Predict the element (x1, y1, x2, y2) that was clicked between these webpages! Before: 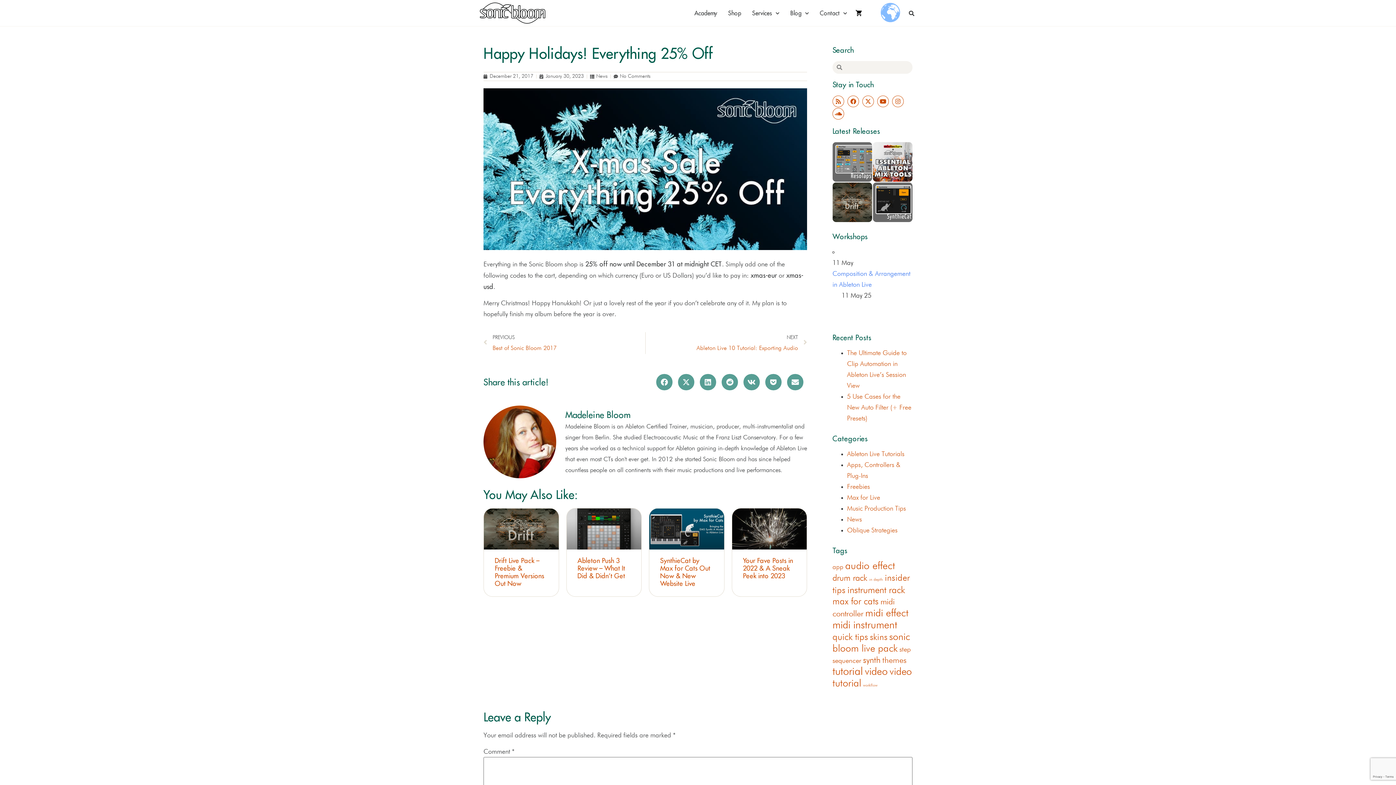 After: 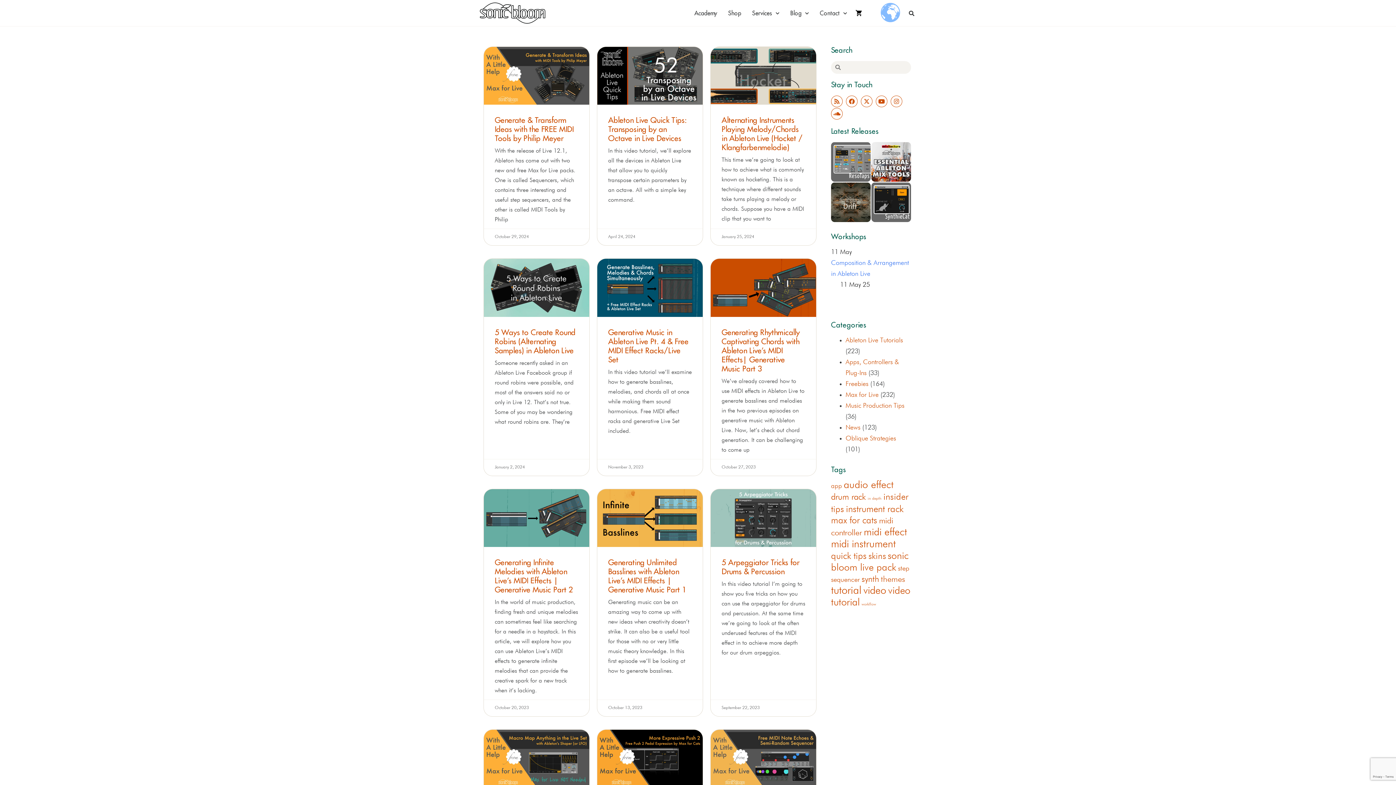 Action: bbox: (865, 608, 908, 618) label: midi effect (107 items)